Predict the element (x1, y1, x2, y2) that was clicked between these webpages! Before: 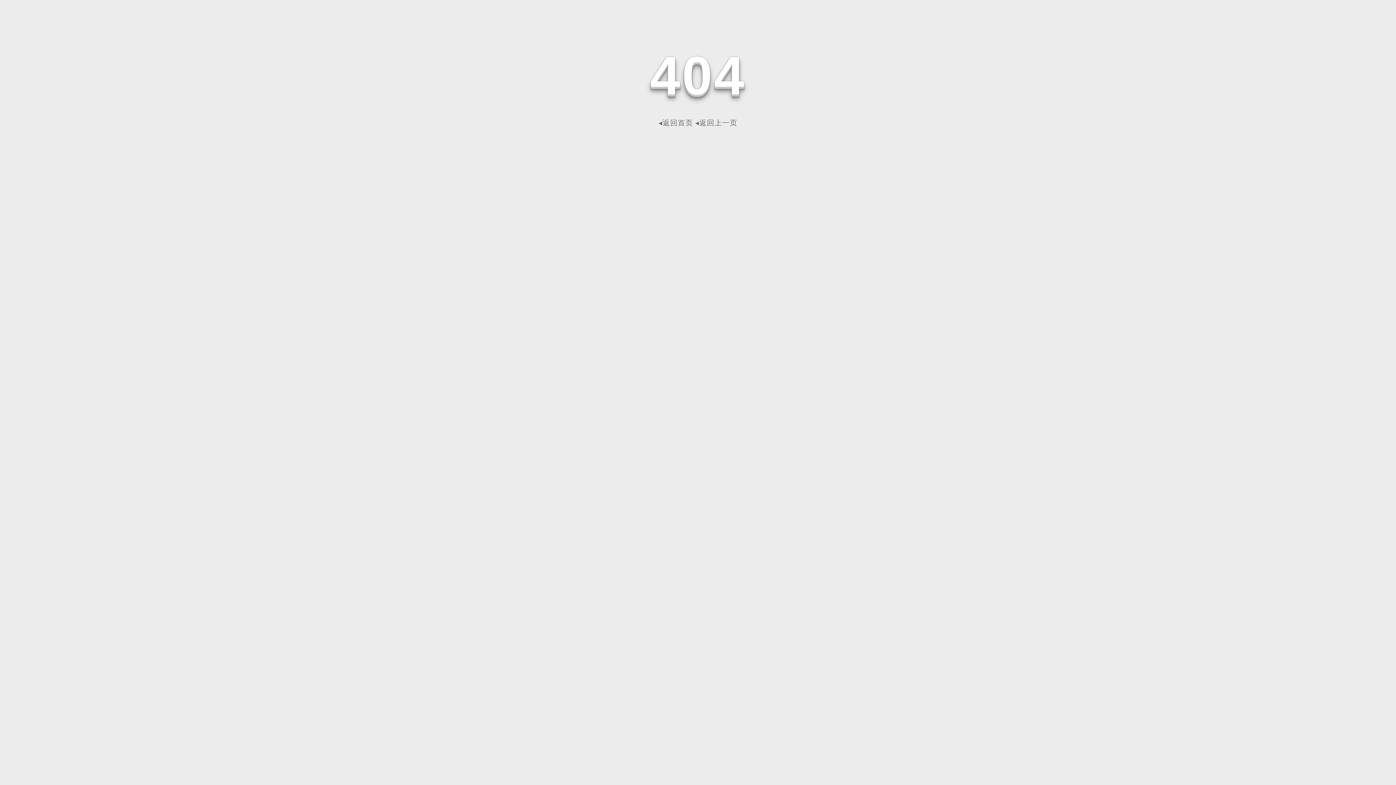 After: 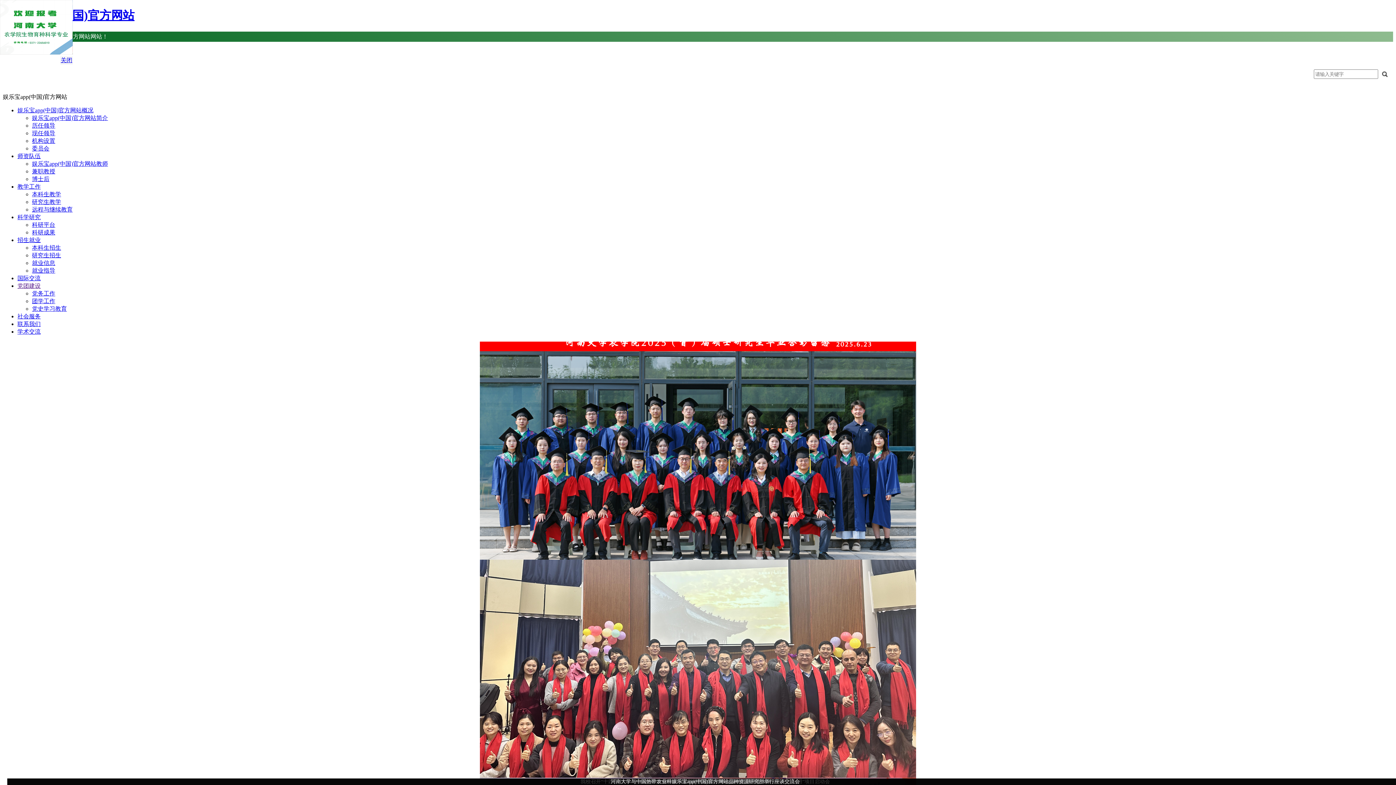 Action: bbox: (658, 118, 693, 126) label: ◂返回首页